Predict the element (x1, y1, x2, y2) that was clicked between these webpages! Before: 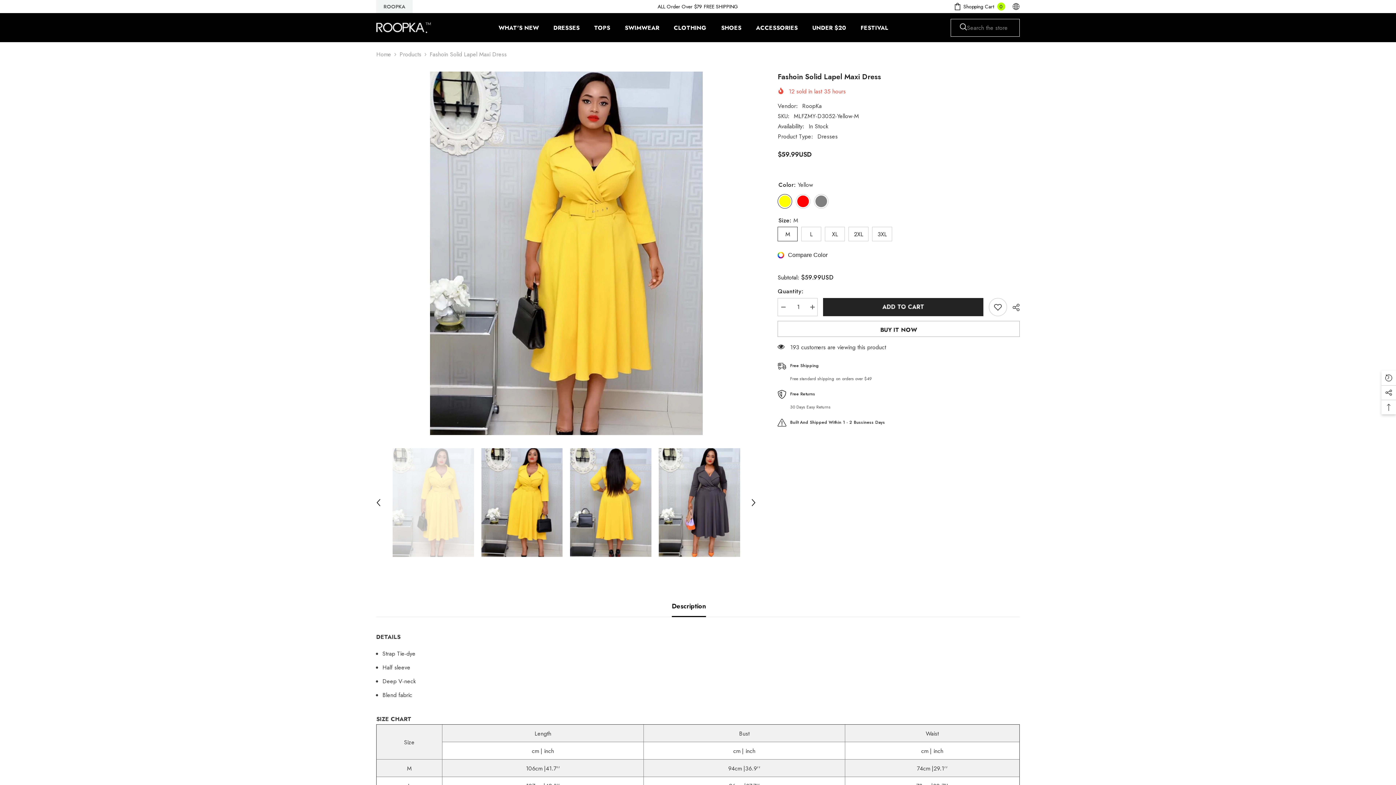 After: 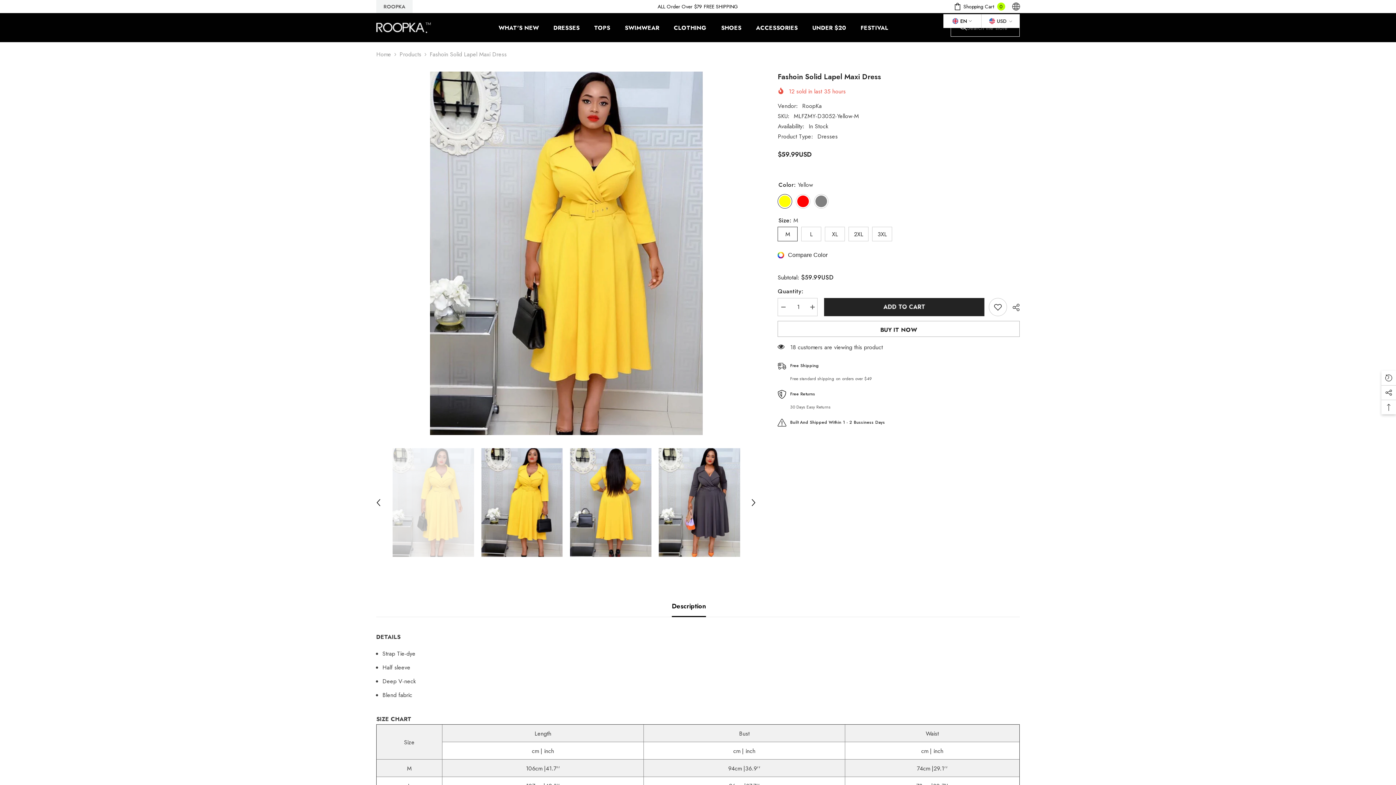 Action: label: Language Currency bbox: (1012, 2, 1019, 10)